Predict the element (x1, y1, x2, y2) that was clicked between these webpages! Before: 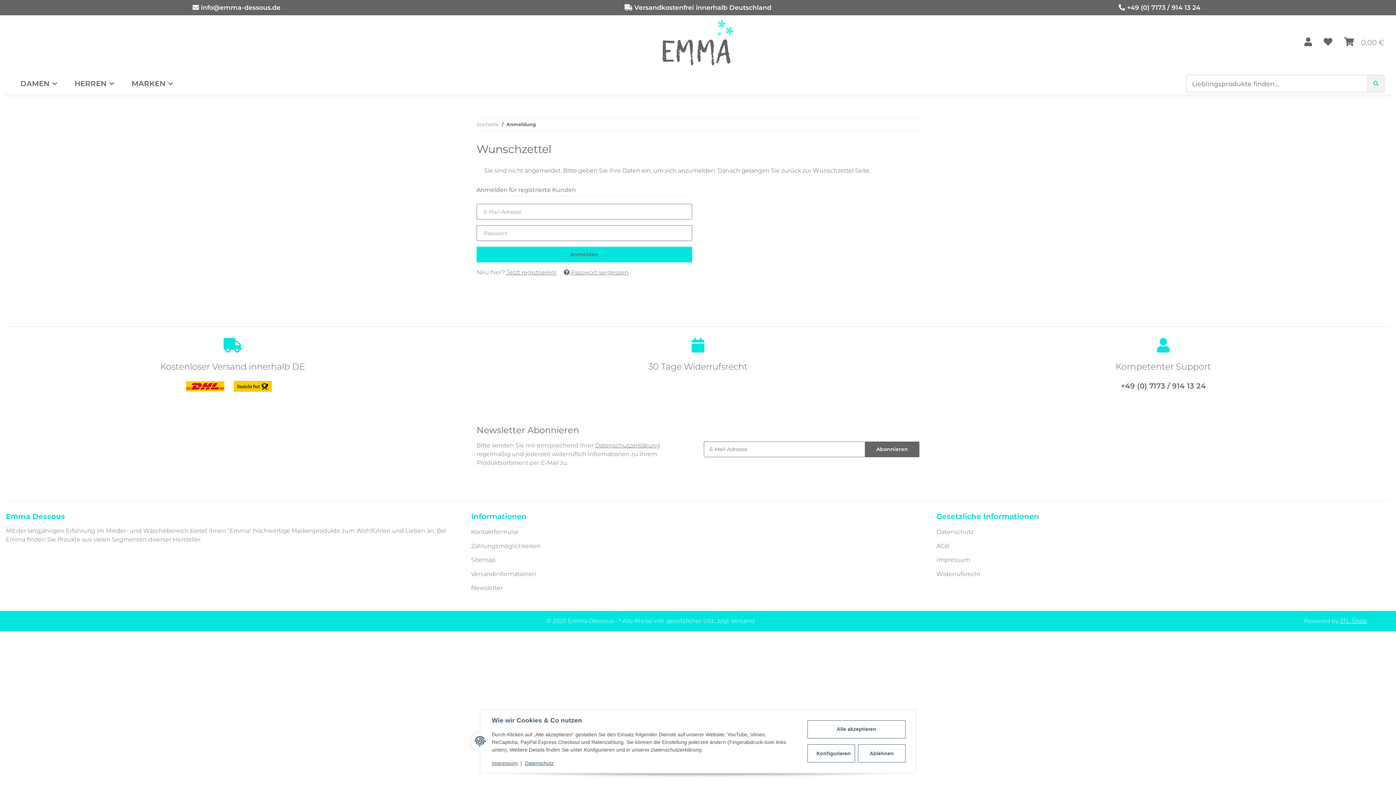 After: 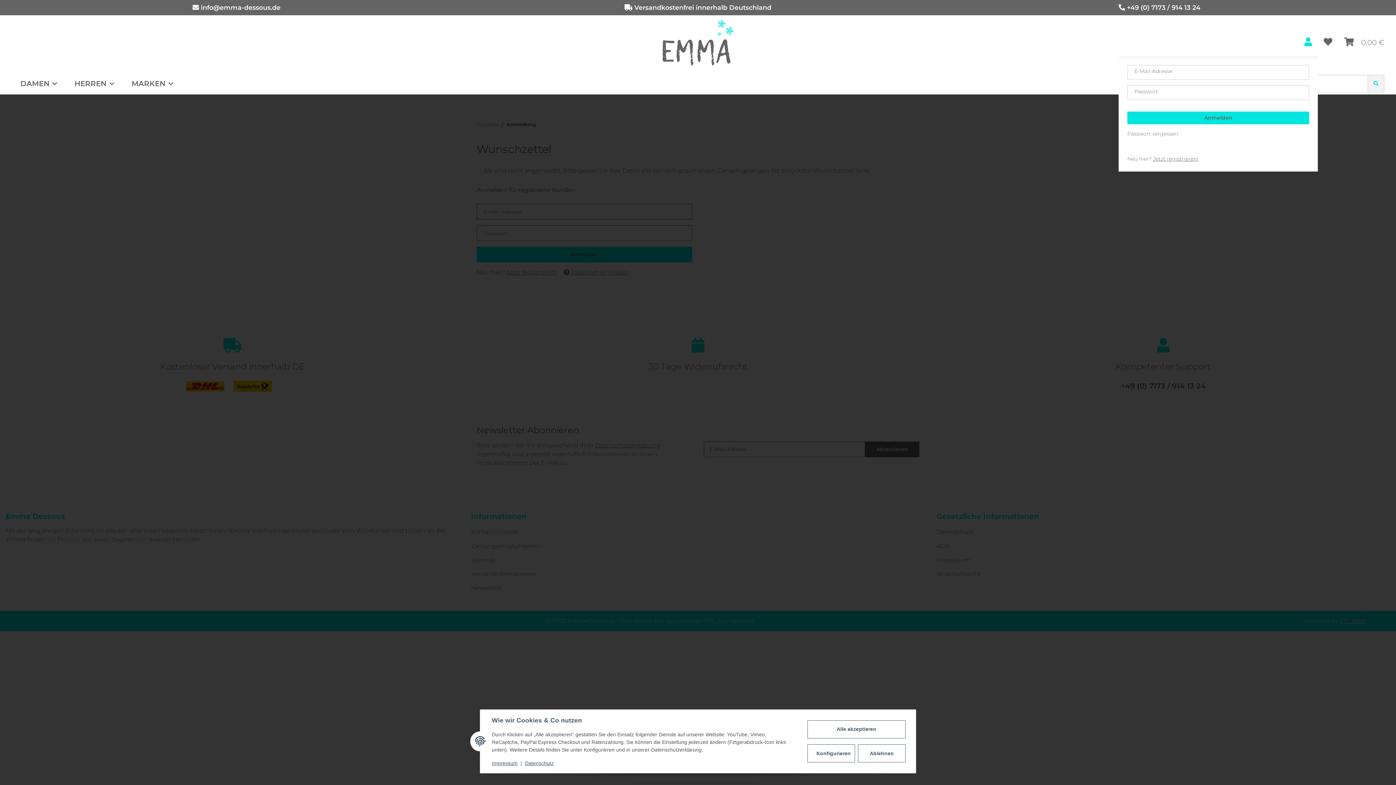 Action: label: Mein Konto bbox: (1298, 28, 1318, 56)